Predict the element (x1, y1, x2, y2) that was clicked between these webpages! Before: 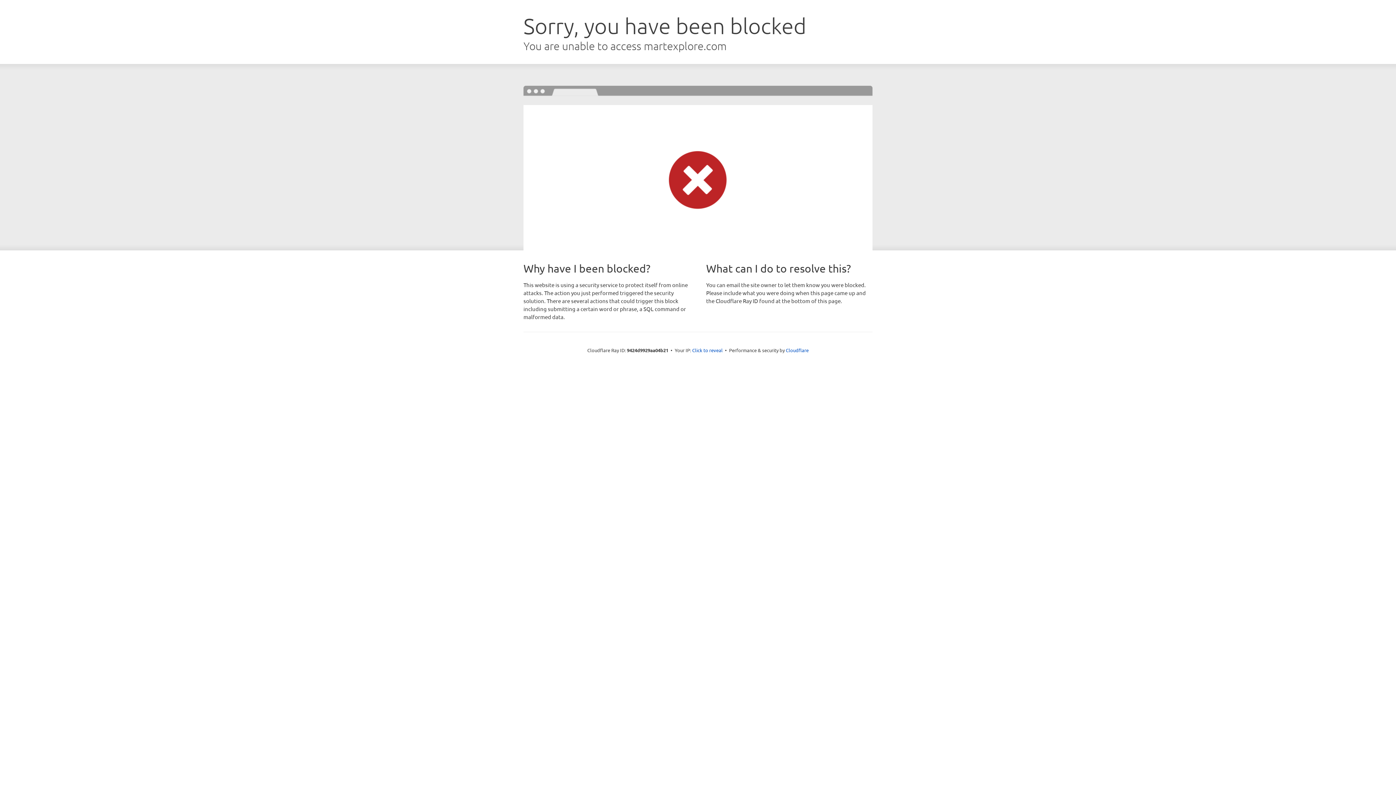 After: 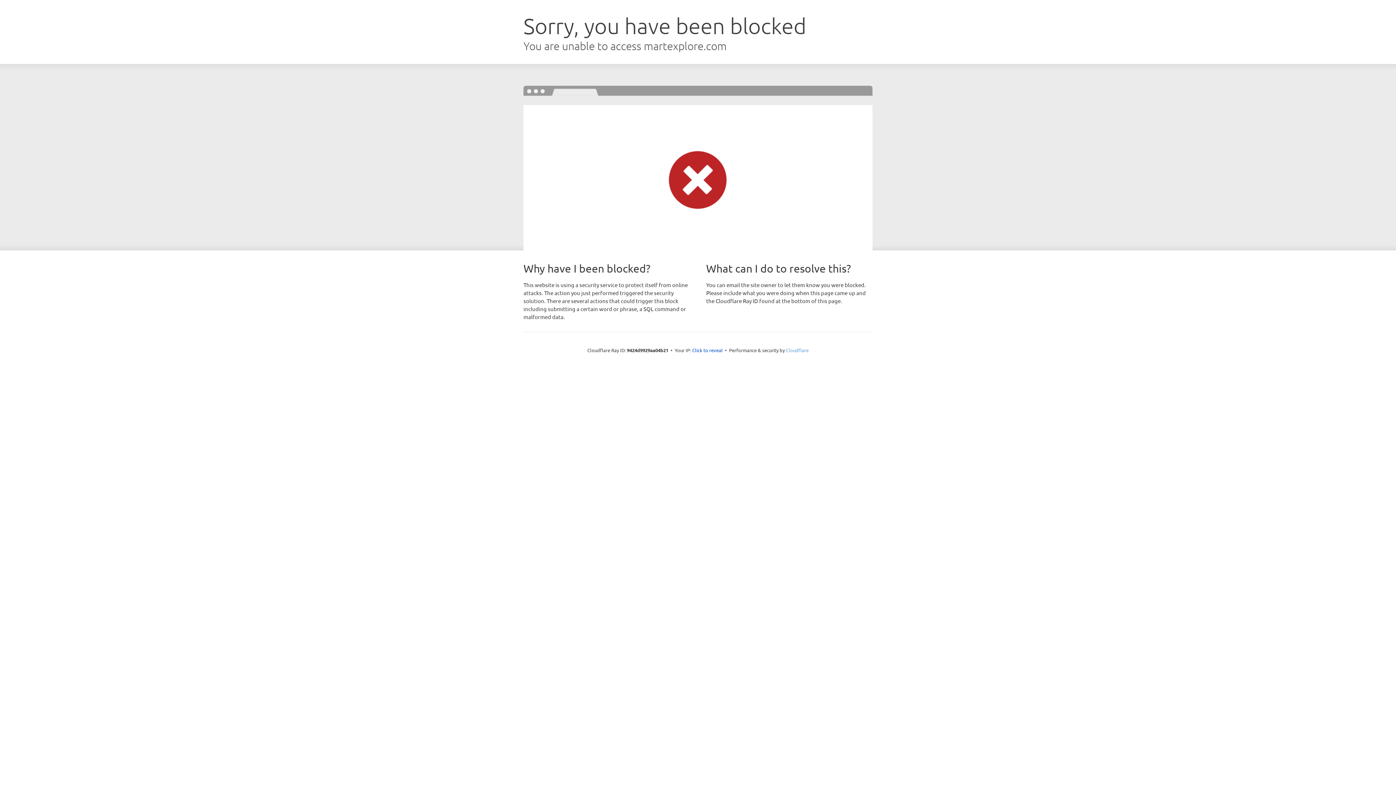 Action: label: Cloudflare bbox: (786, 347, 808, 353)